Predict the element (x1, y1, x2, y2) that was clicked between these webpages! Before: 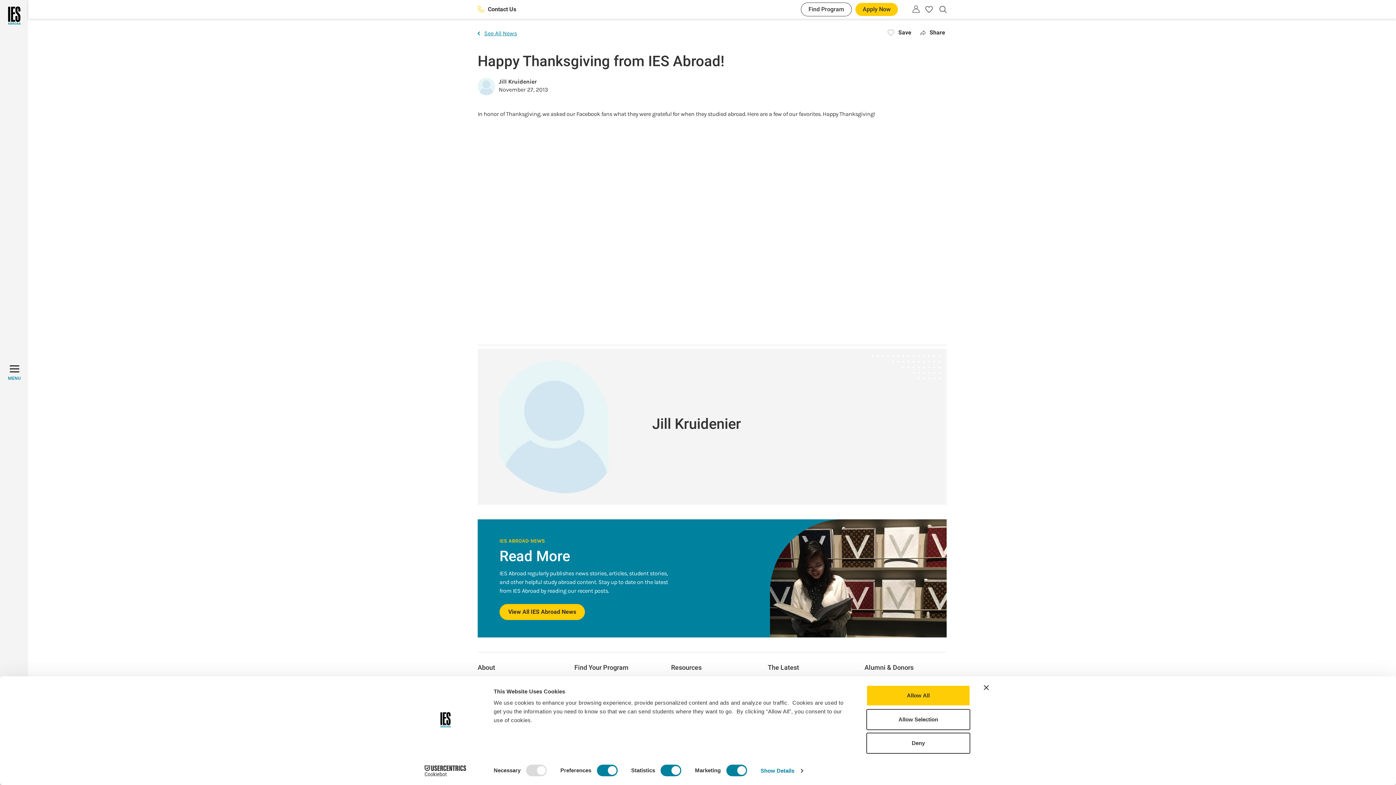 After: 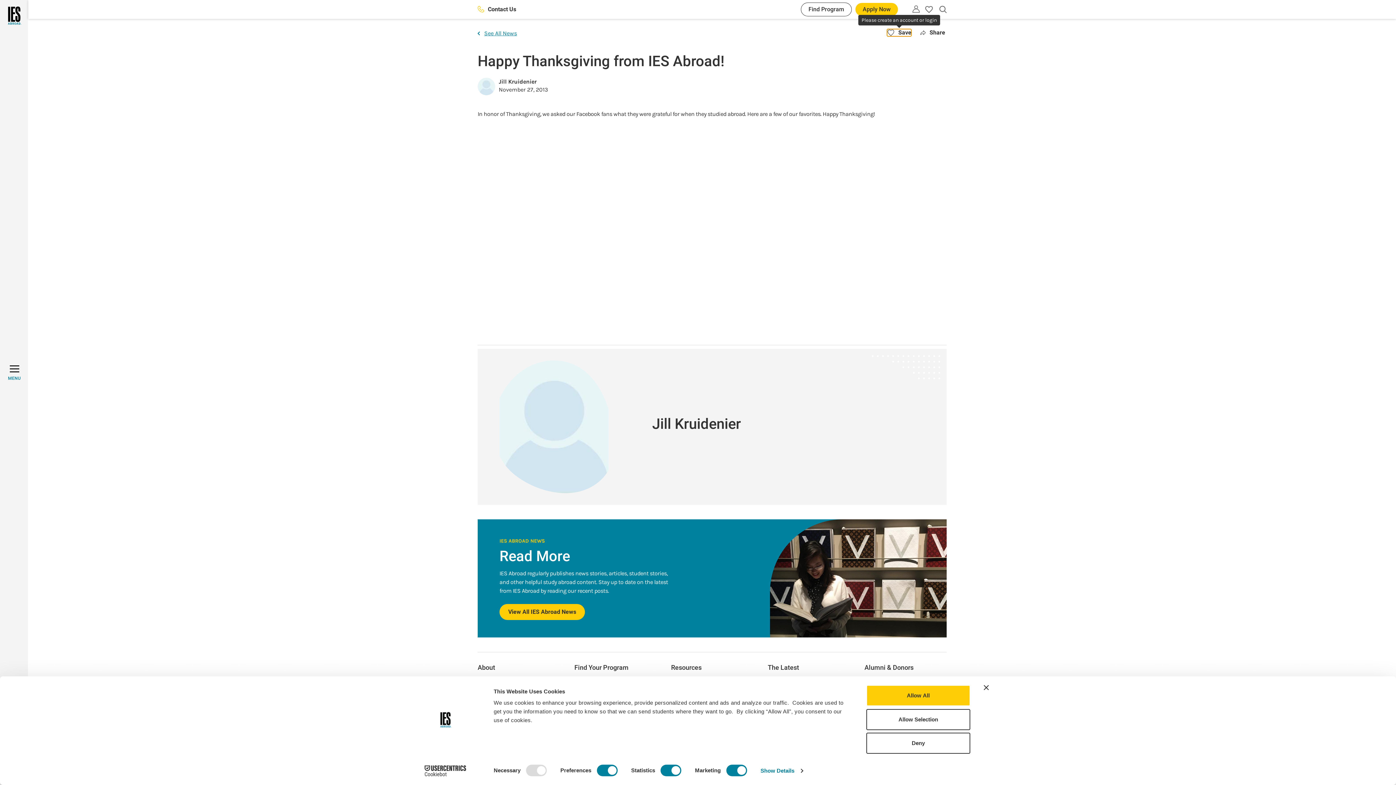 Action: bbox: (887, 29, 911, 36) label: Save